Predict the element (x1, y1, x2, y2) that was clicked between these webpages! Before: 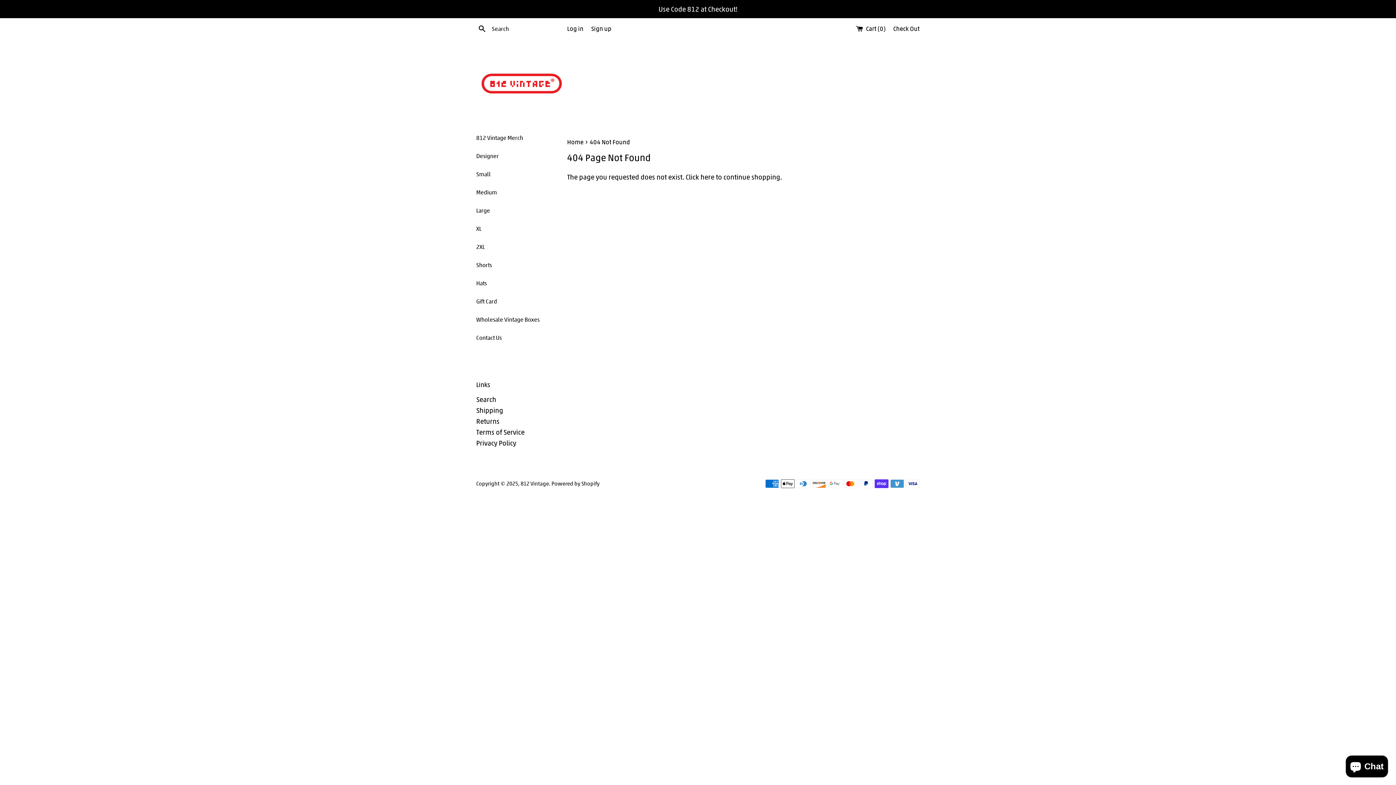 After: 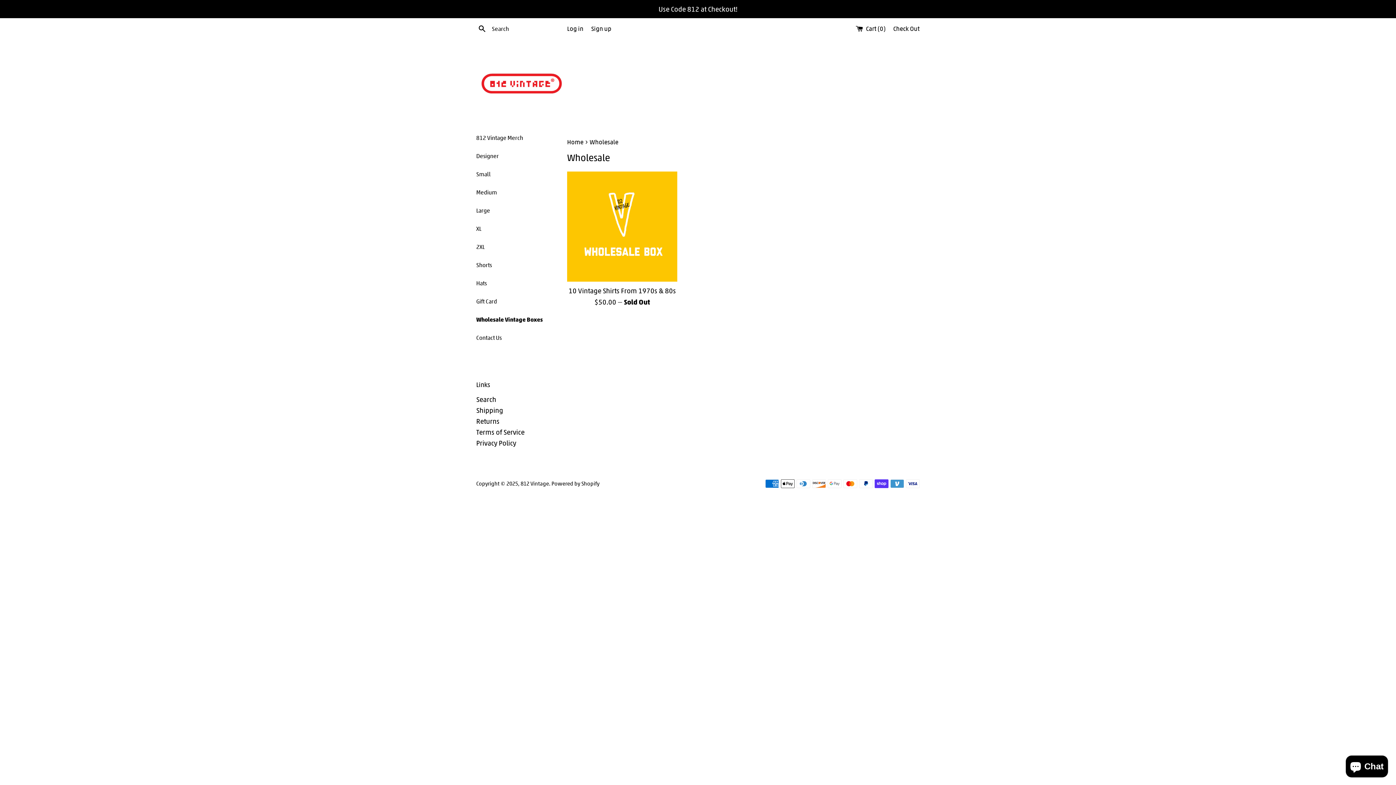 Action: bbox: (476, 310, 556, 328) label: Wholesale Vintage Boxes